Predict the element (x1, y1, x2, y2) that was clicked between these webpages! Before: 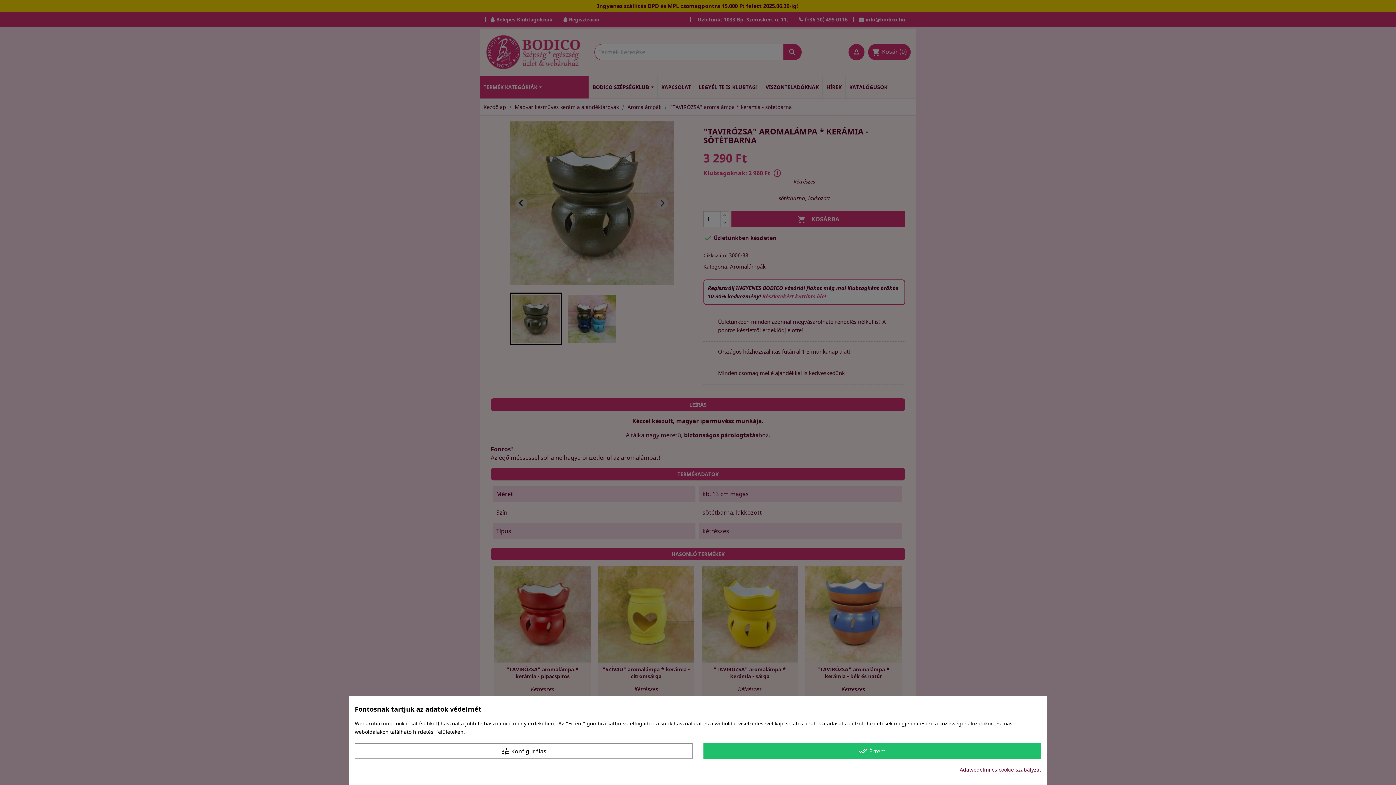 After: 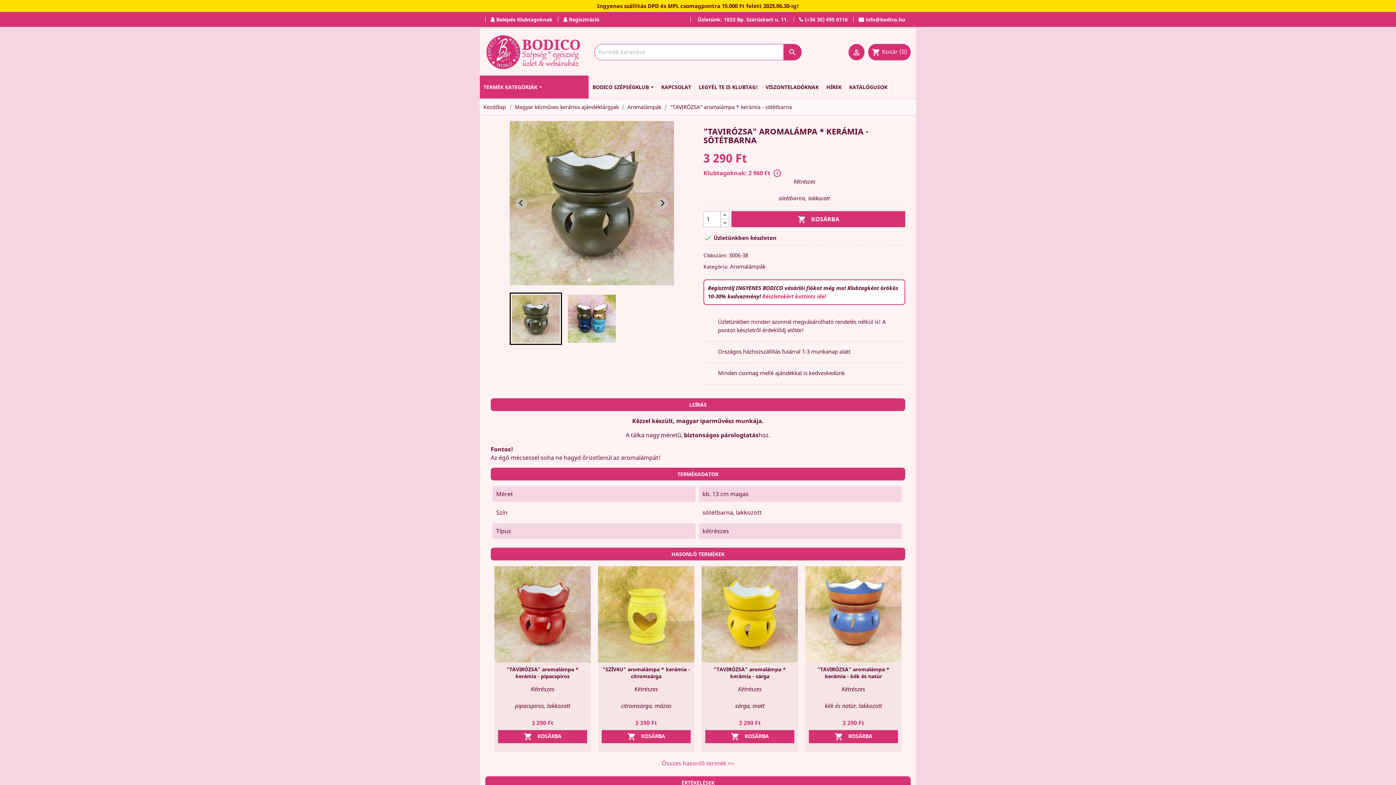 Action: label: done_all Értem bbox: (703, 743, 1041, 759)